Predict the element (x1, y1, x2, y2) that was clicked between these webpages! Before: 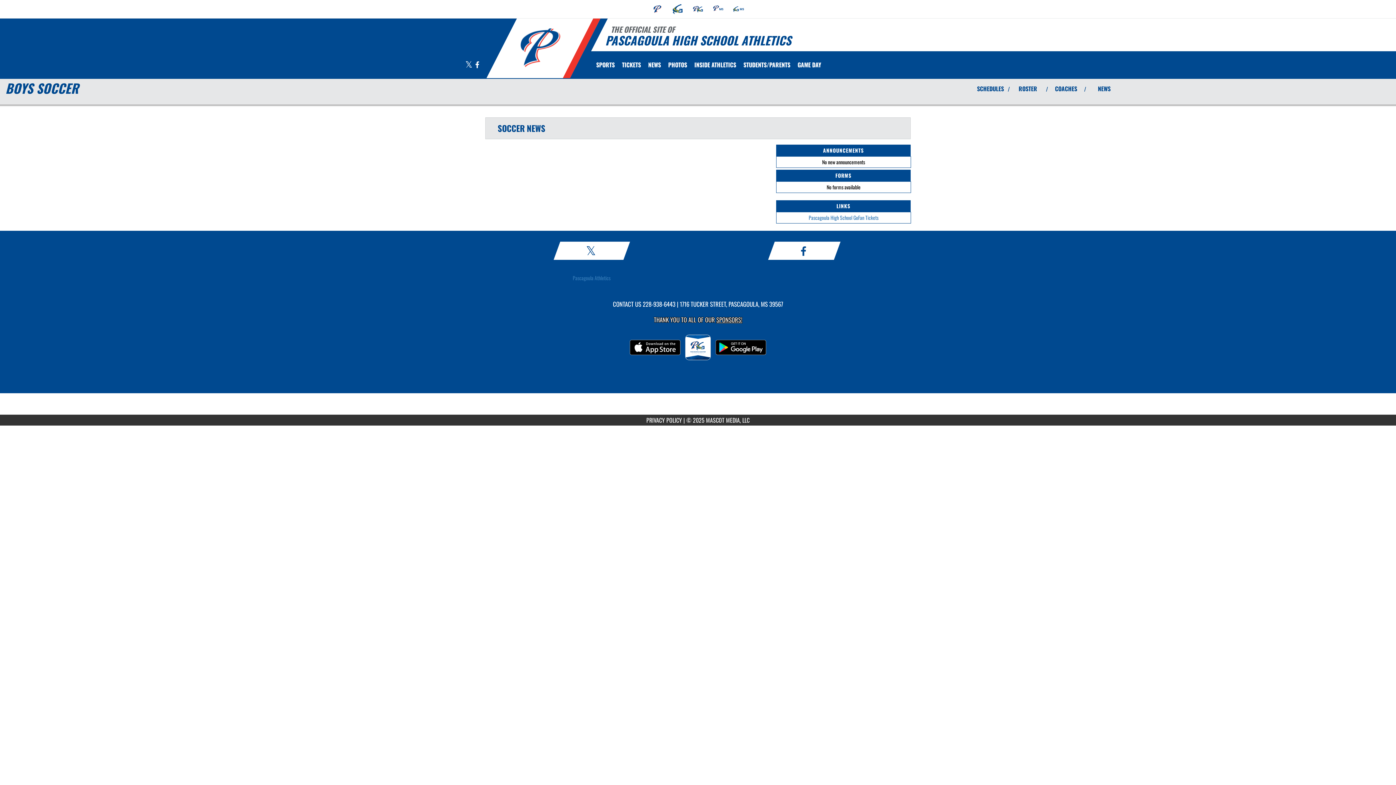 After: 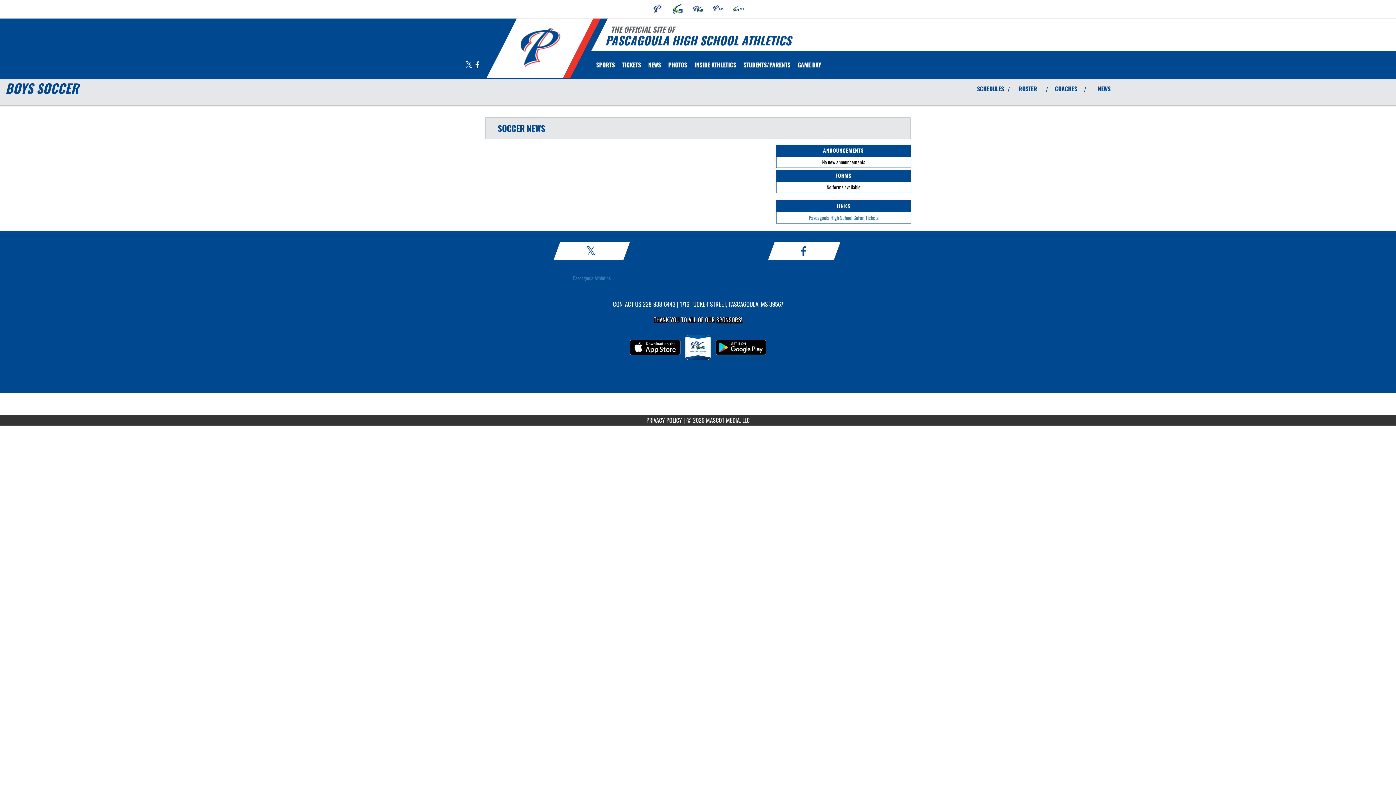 Action: label: Visit our X page bbox: (465, 61, 473, 69)